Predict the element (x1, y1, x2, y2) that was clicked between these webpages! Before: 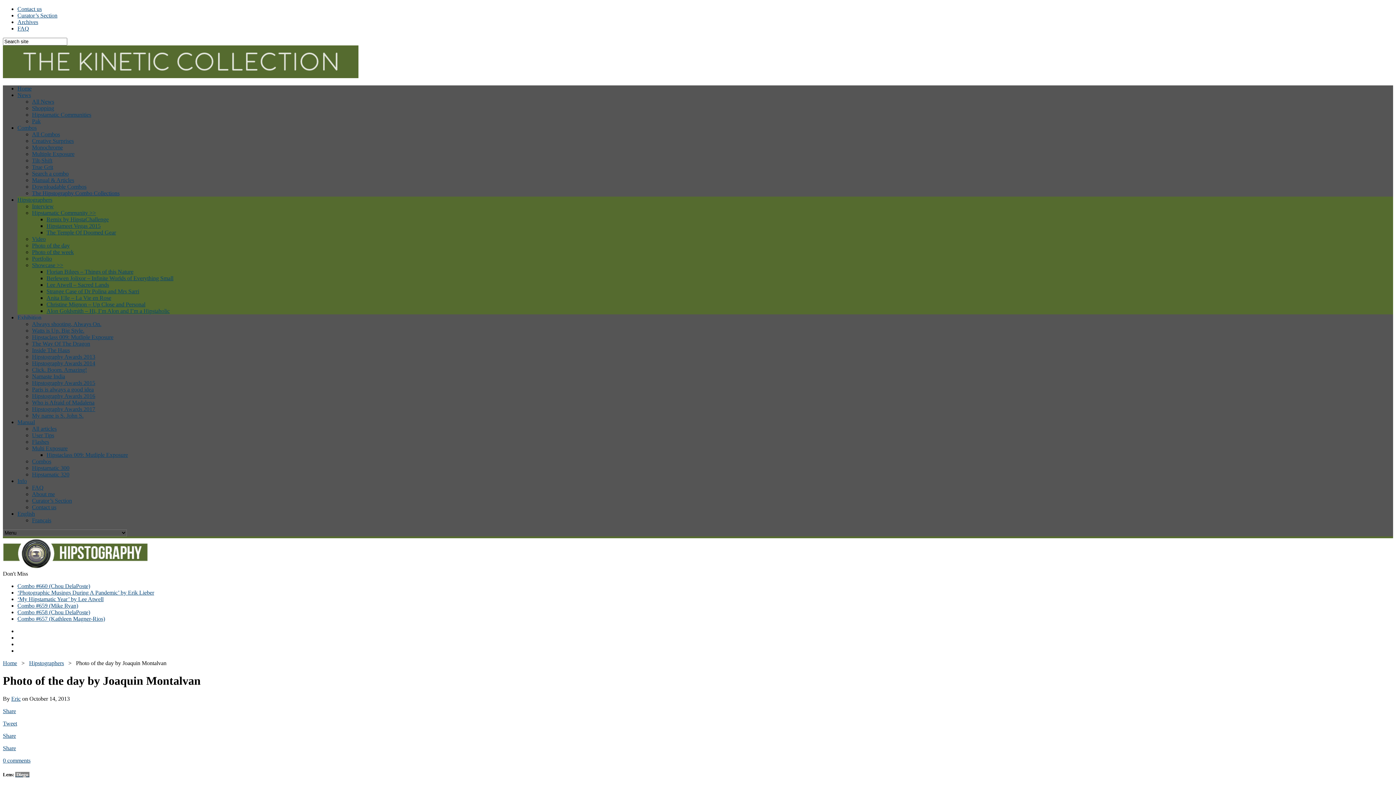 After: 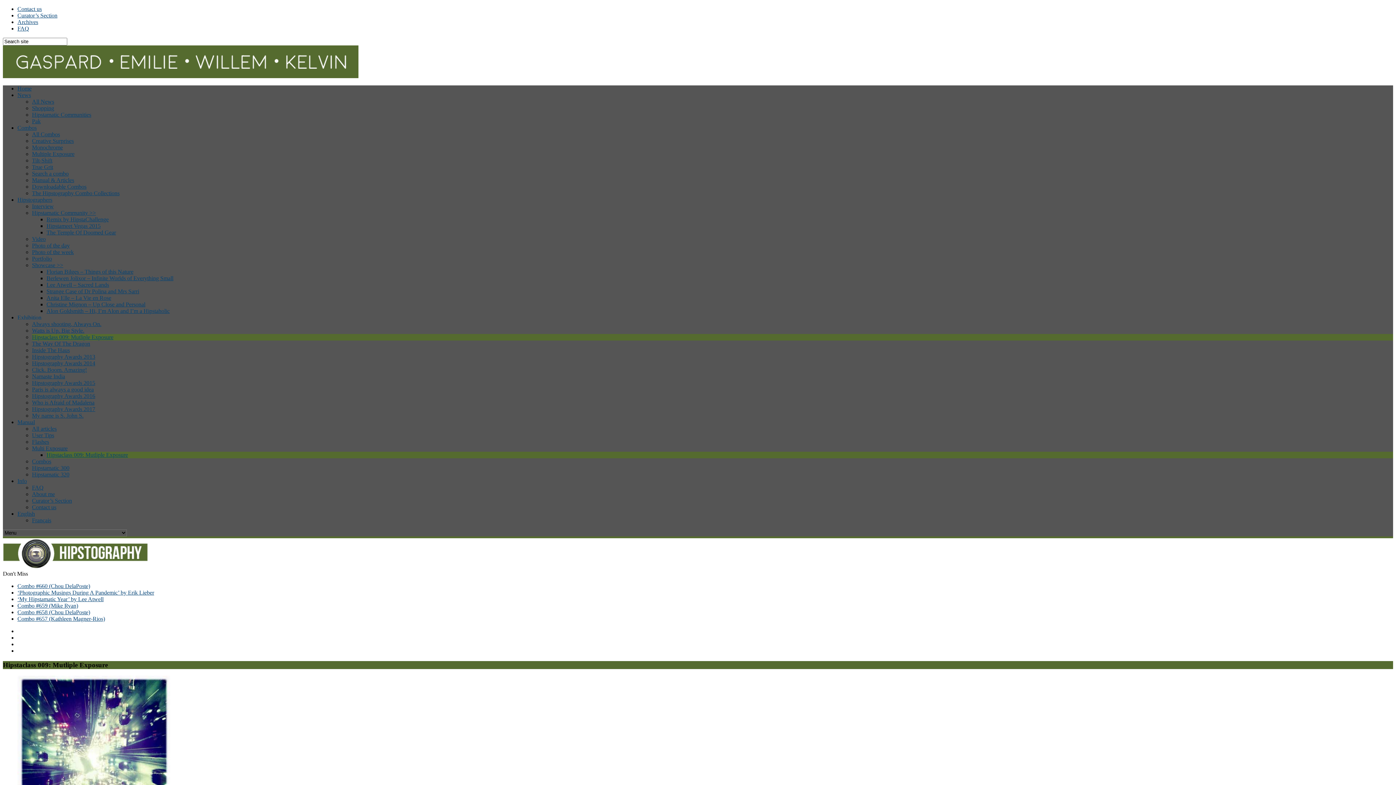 Action: bbox: (32, 334, 113, 340) label: Hipstaclass 009: Mutliple Exposure